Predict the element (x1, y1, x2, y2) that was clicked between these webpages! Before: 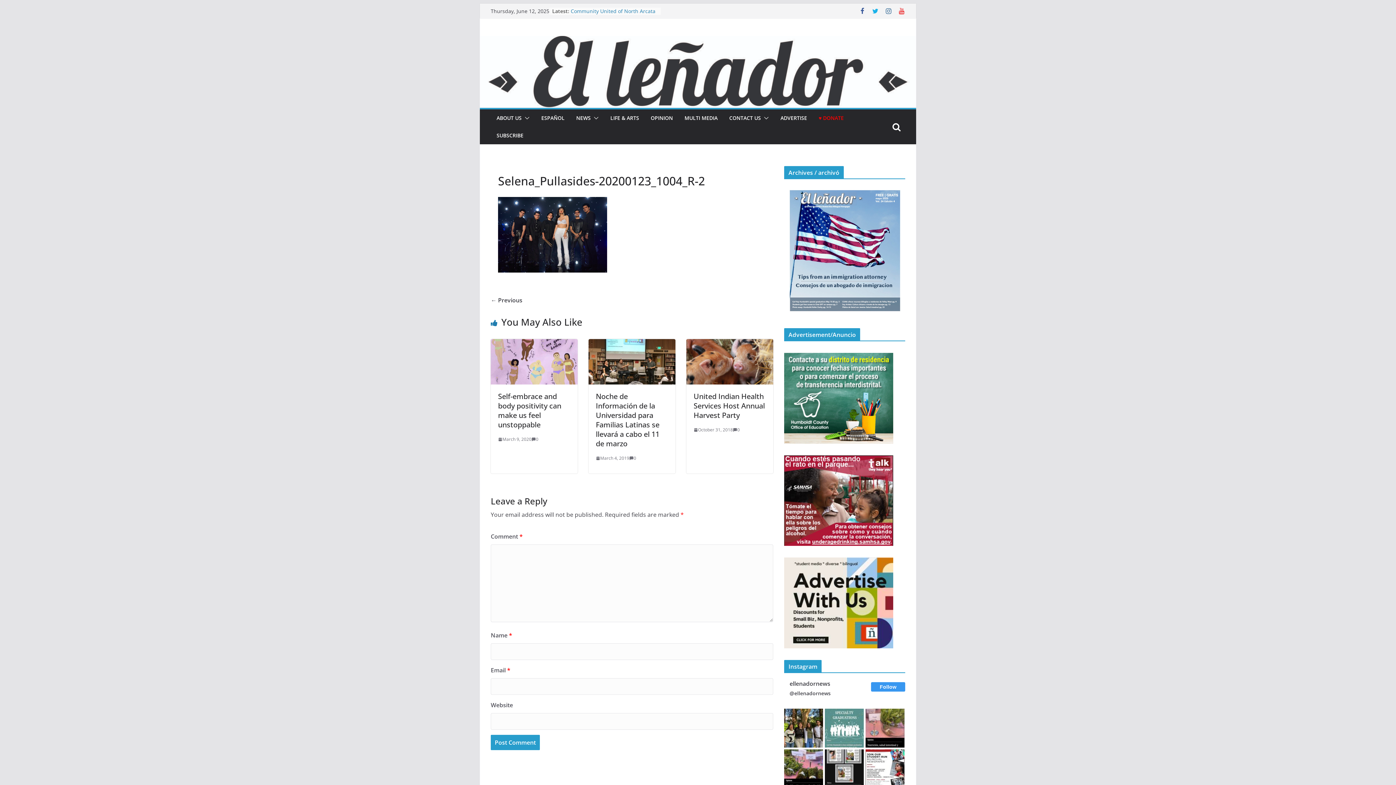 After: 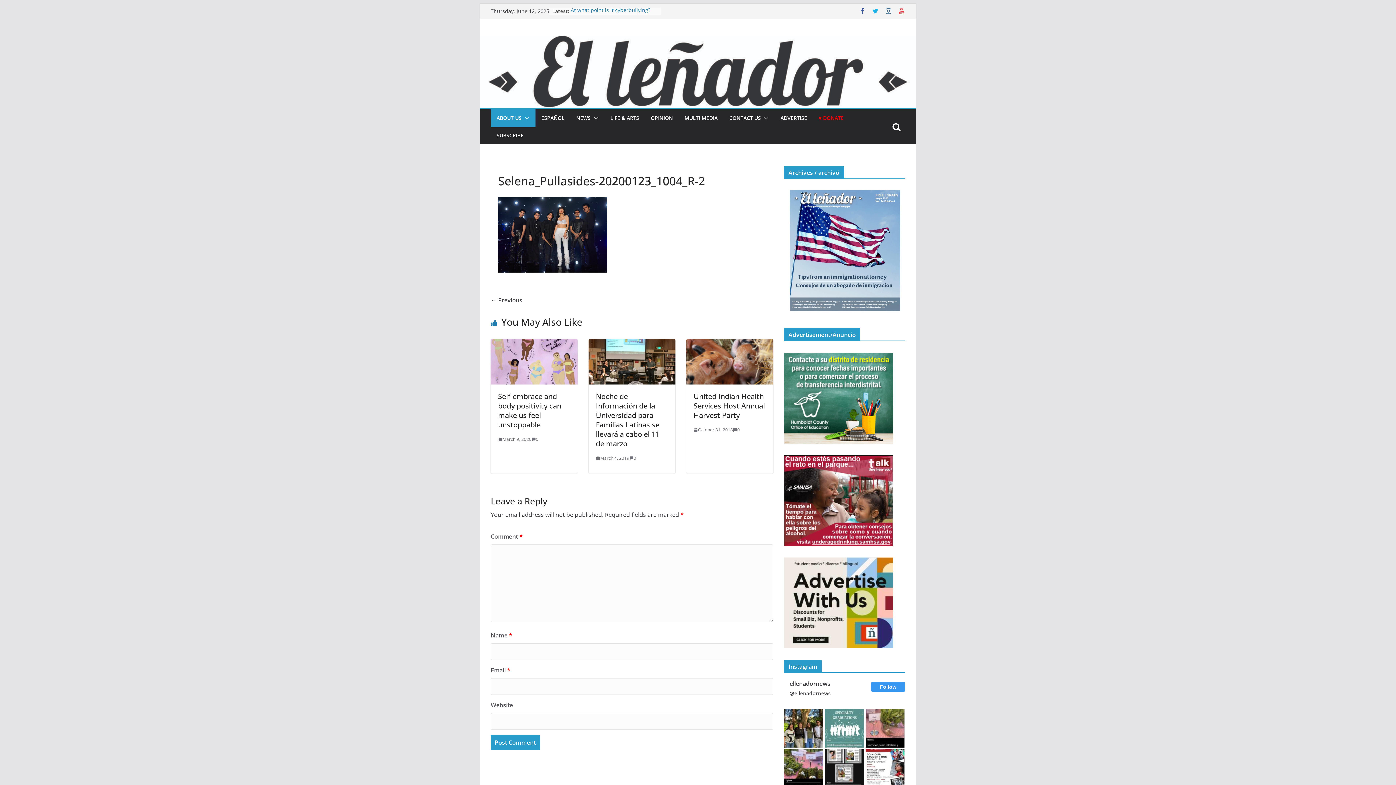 Action: bbox: (521, 113, 529, 123)